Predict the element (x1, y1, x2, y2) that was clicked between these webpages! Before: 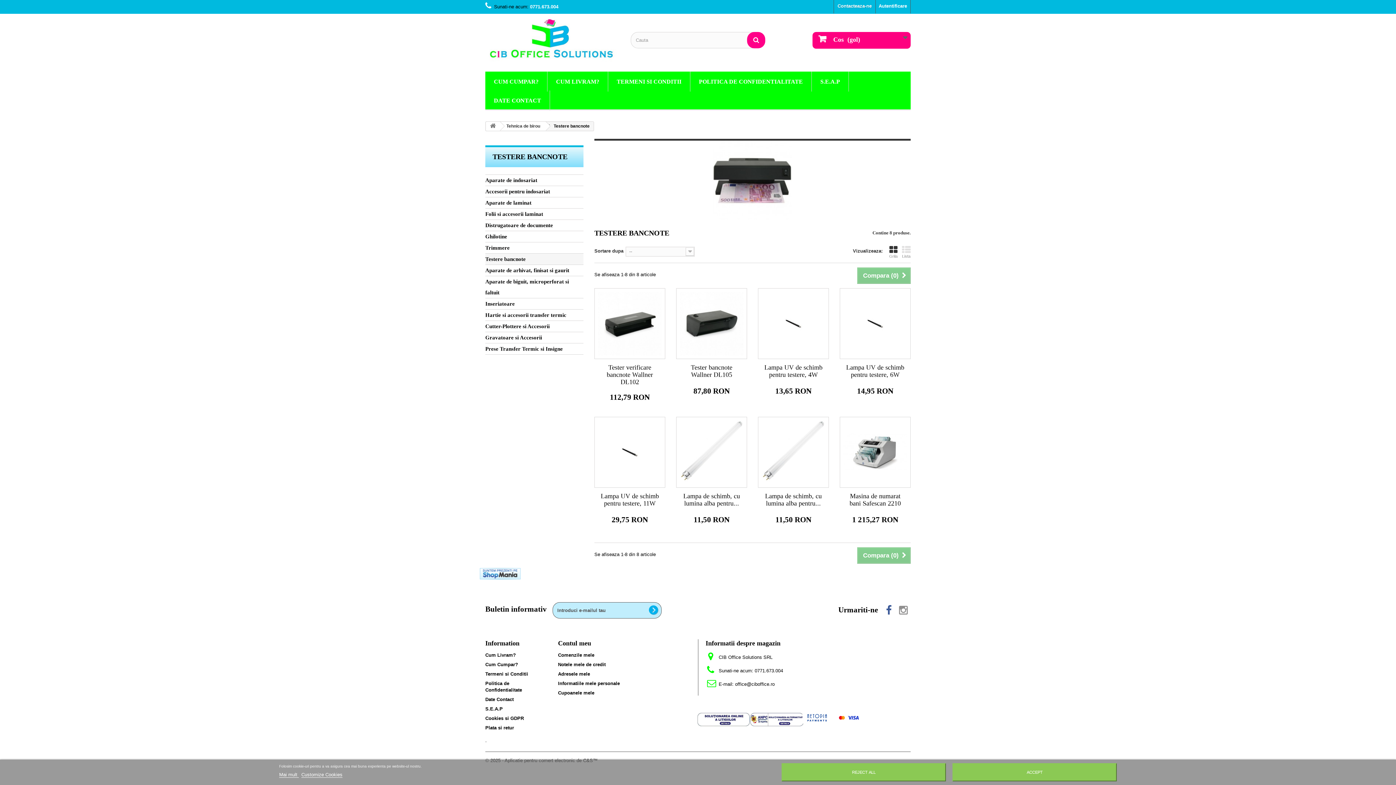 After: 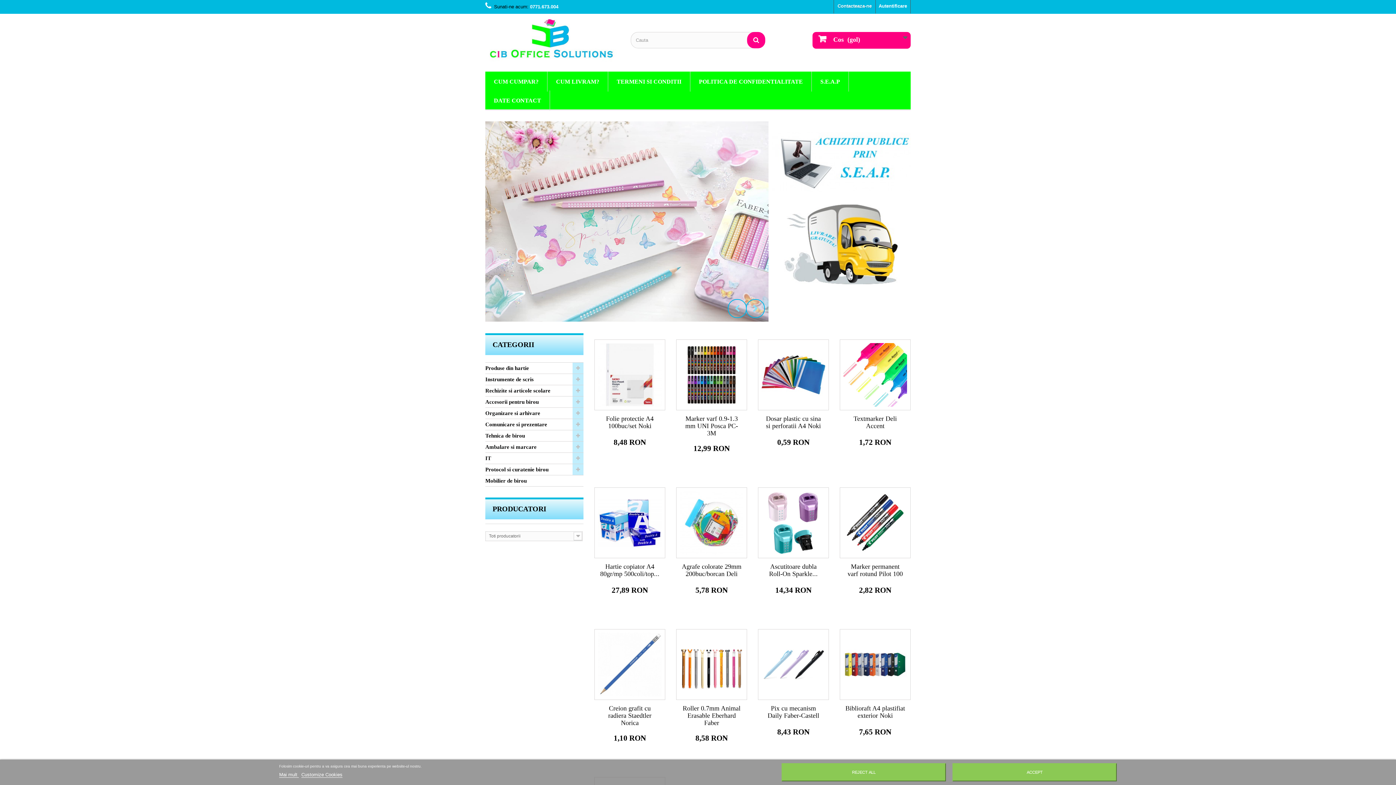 Action: bbox: (486, 121, 500, 130)